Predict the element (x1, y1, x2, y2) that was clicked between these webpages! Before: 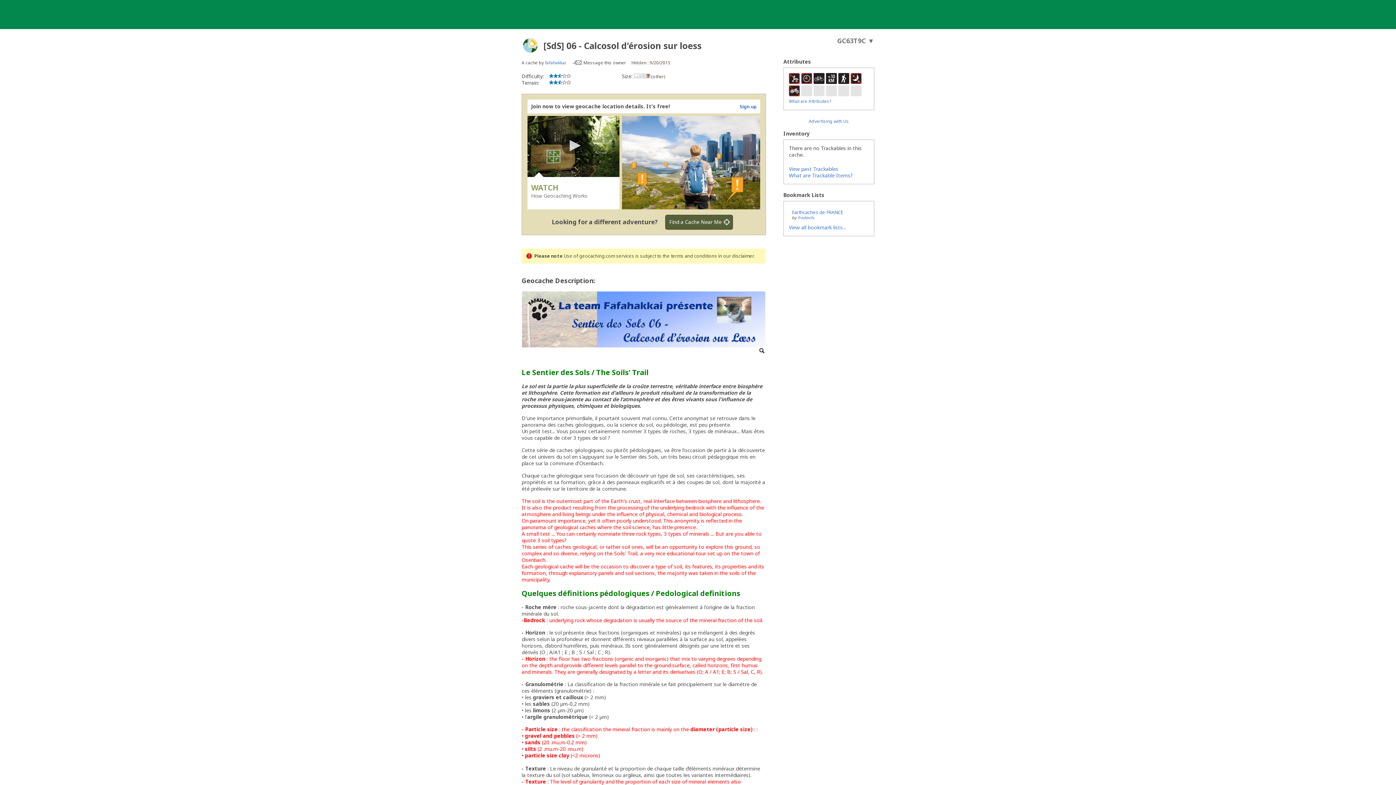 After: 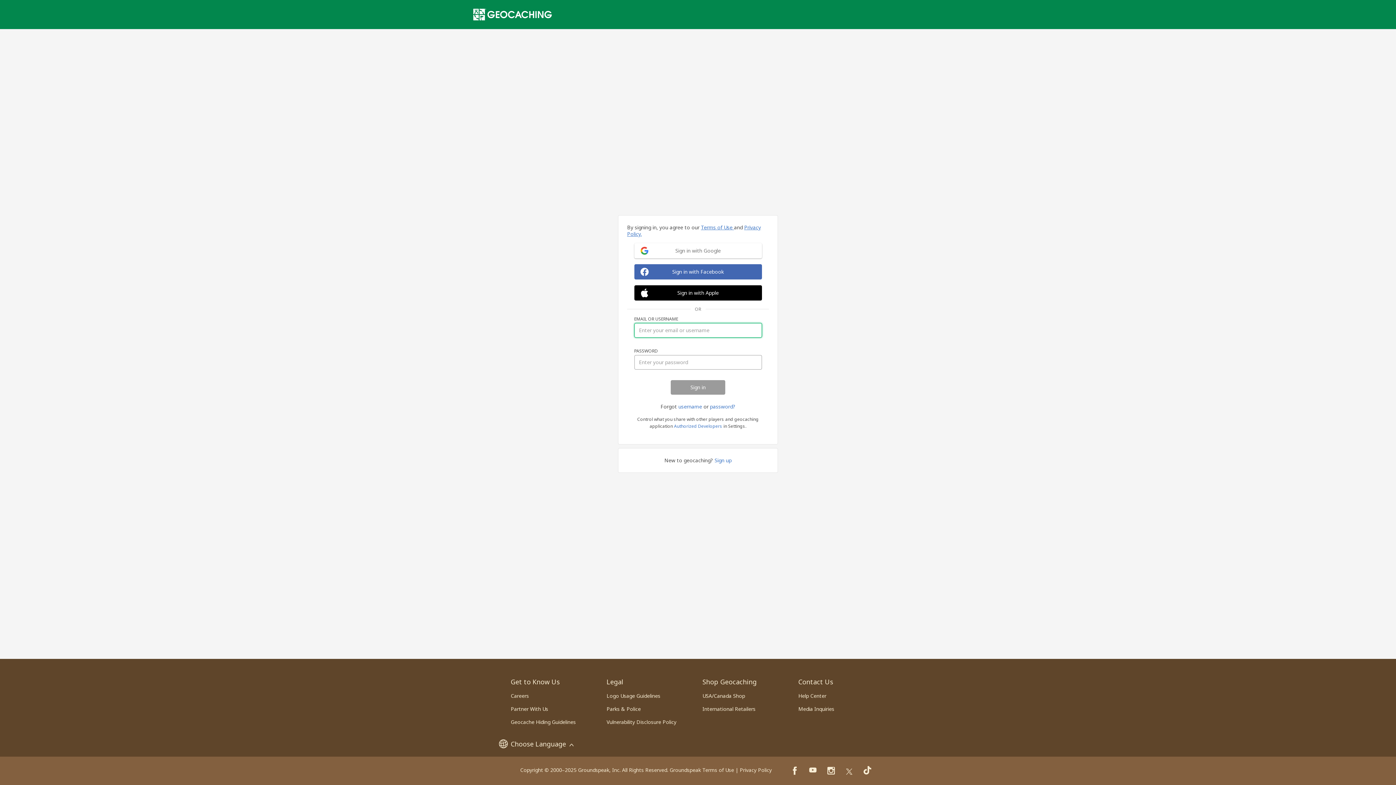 Action: bbox: (572, 59, 626, 65) label: Message this owner